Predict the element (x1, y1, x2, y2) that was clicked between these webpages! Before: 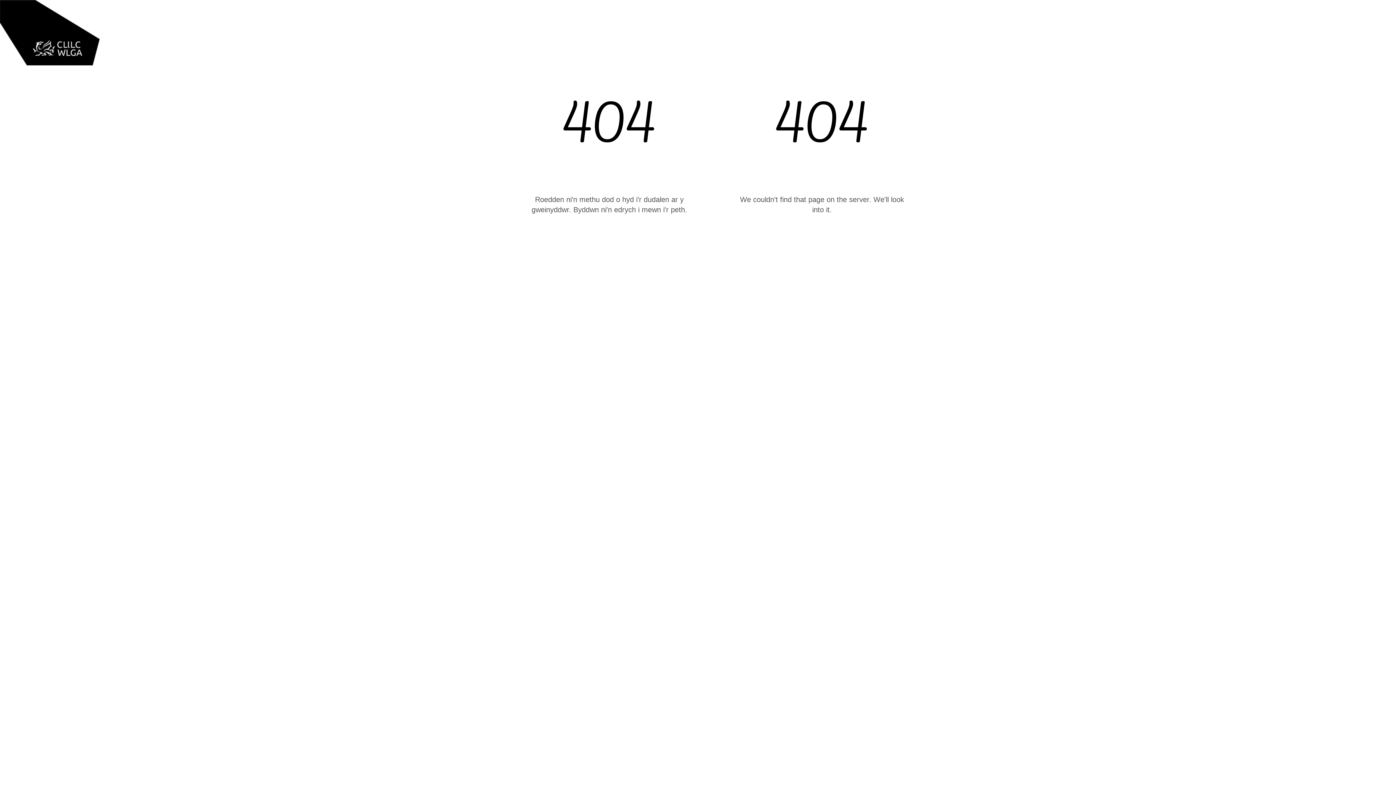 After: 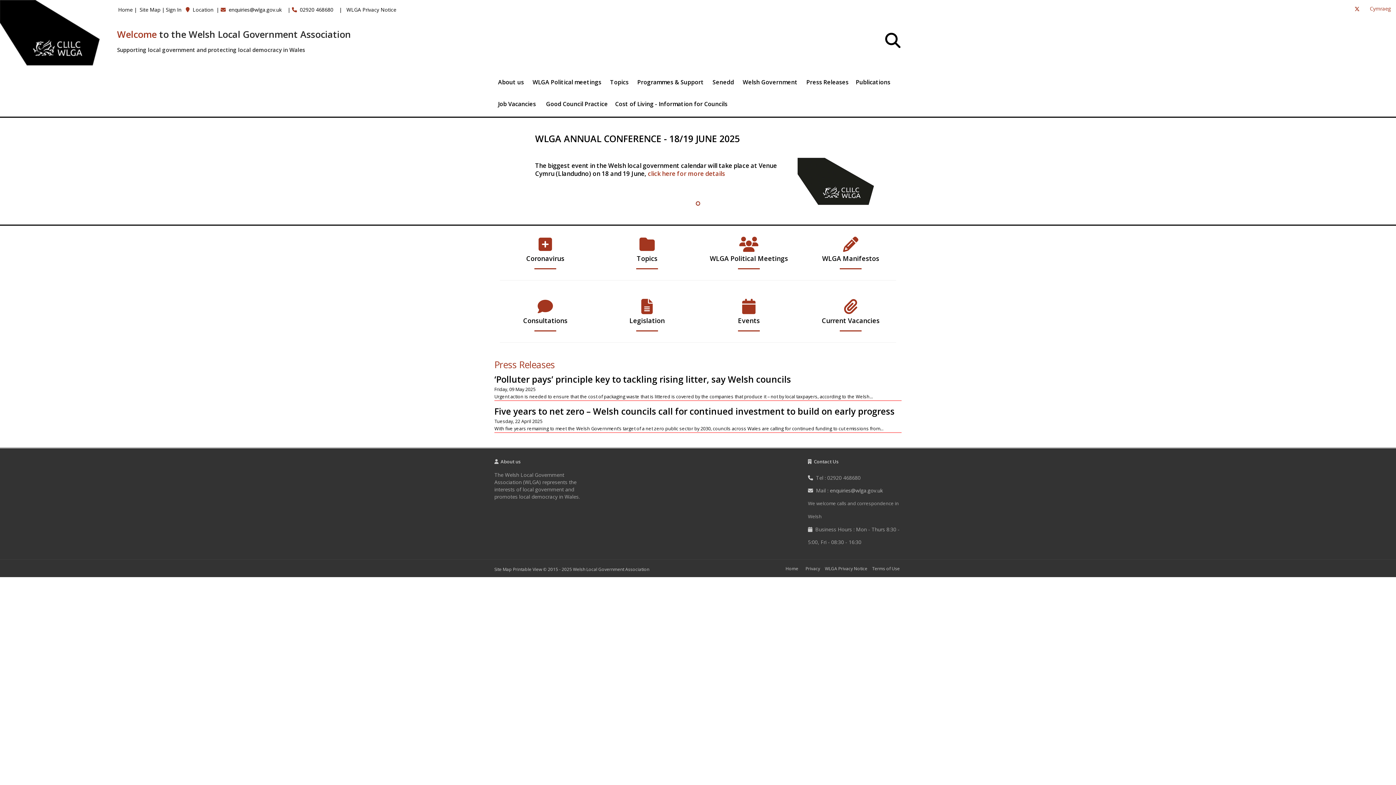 Action: label: home bbox: (0, 29, 99, 35)